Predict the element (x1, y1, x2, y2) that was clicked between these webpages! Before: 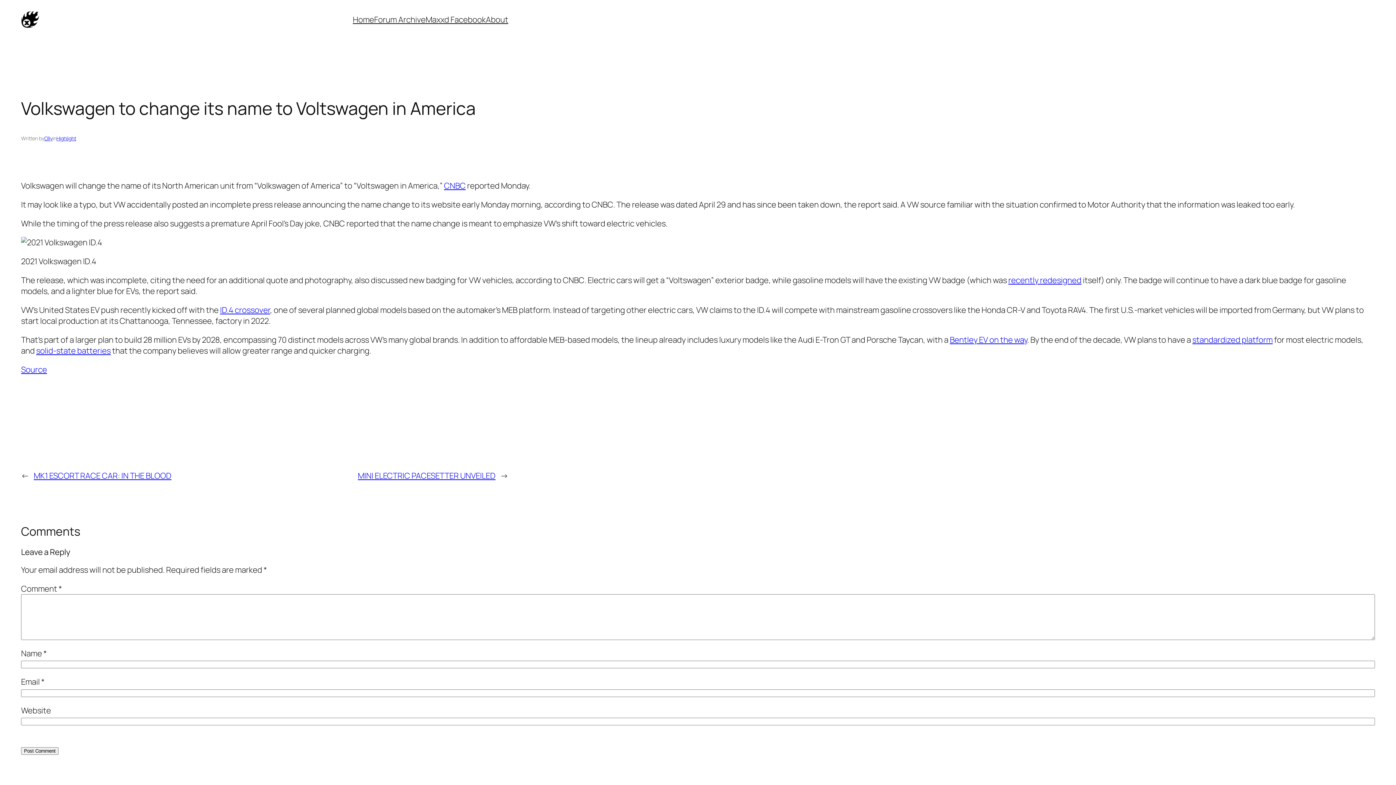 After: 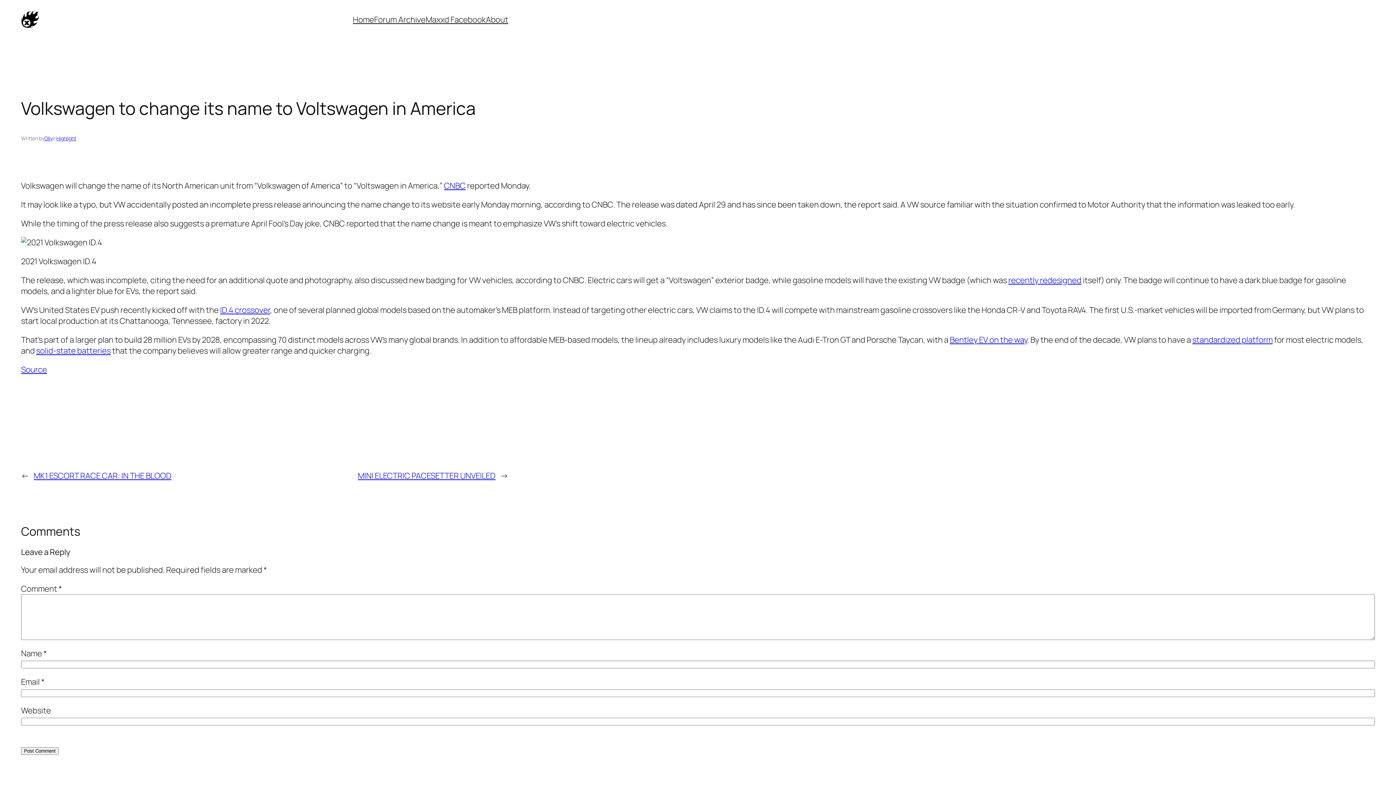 Action: bbox: (1192, 334, 1273, 345) label: standardized platform